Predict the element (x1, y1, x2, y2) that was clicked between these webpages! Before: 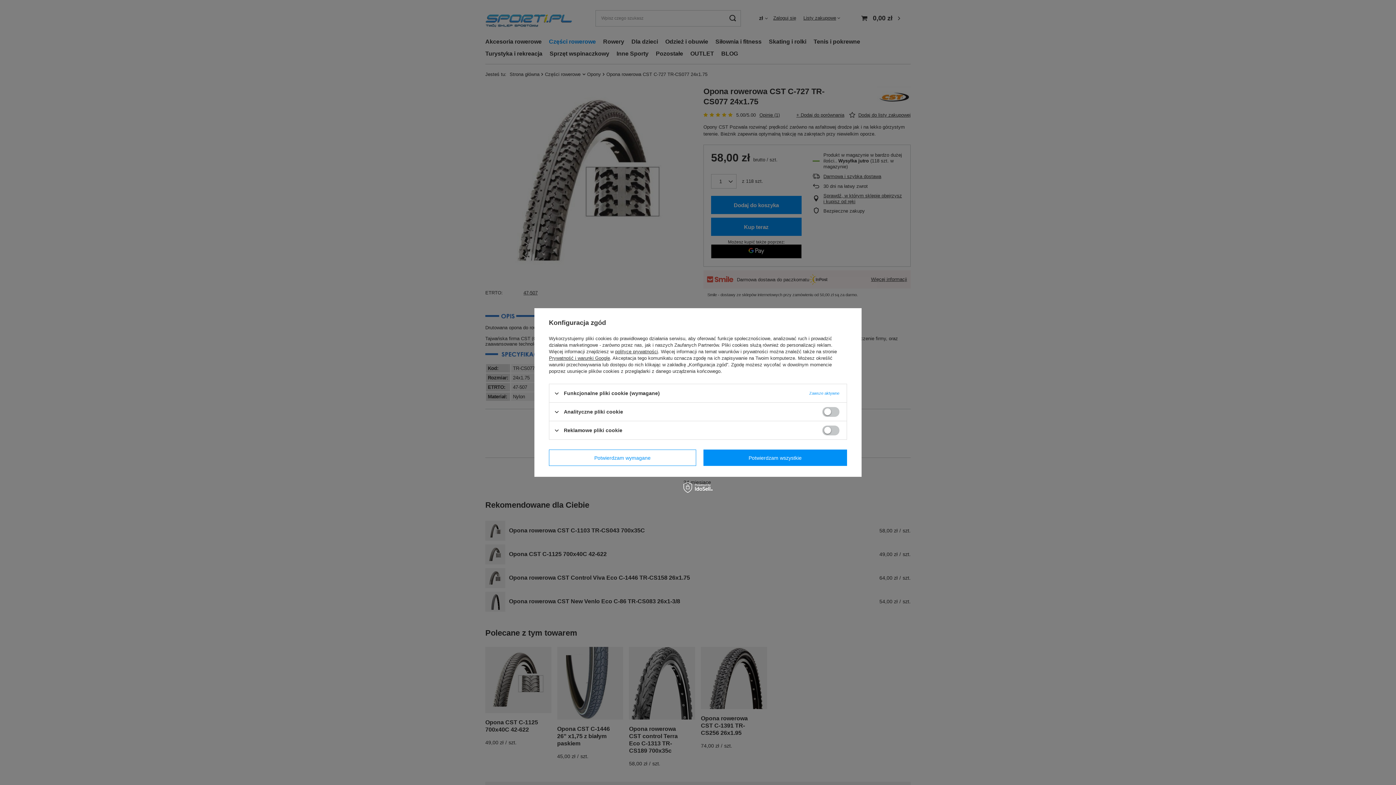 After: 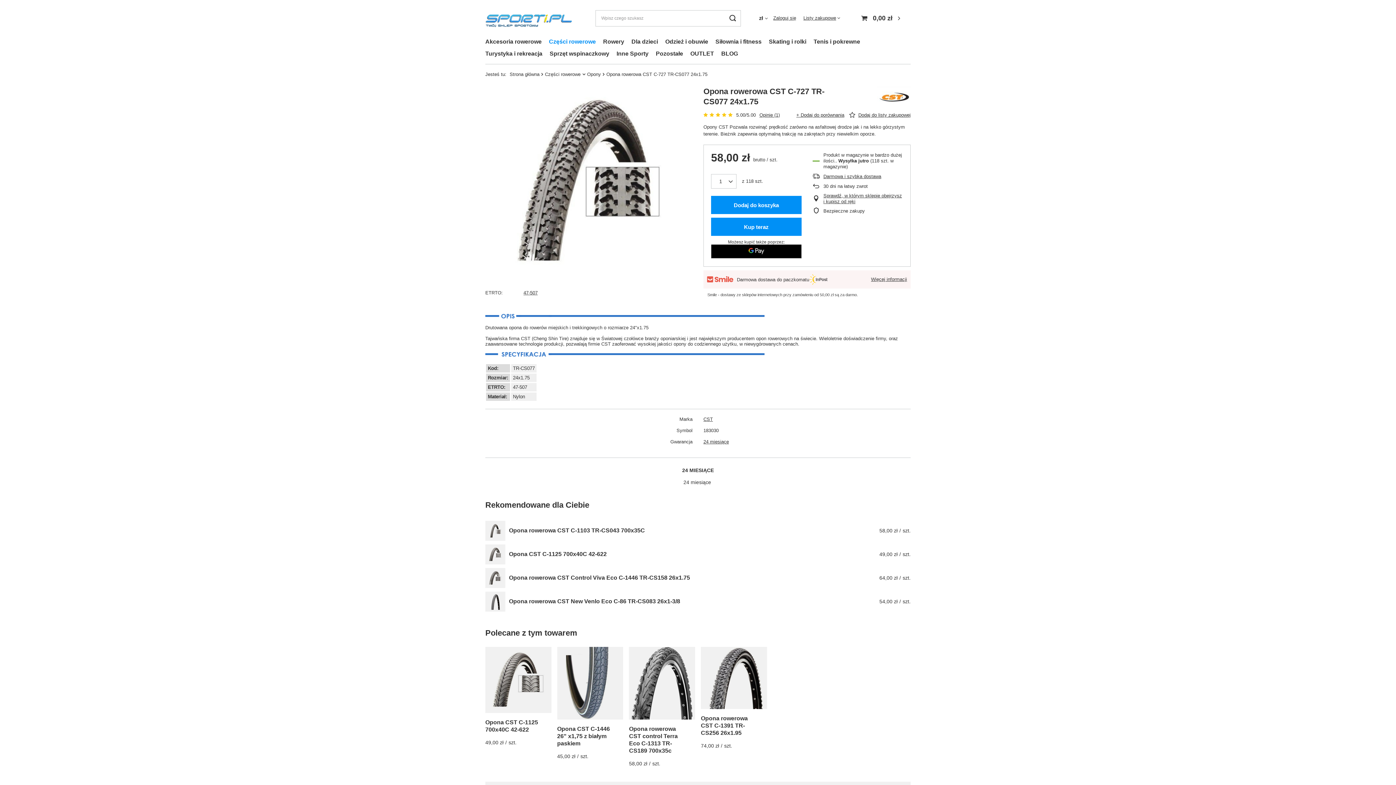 Action: bbox: (549, 449, 696, 466) label: Potwierdzam wymagane